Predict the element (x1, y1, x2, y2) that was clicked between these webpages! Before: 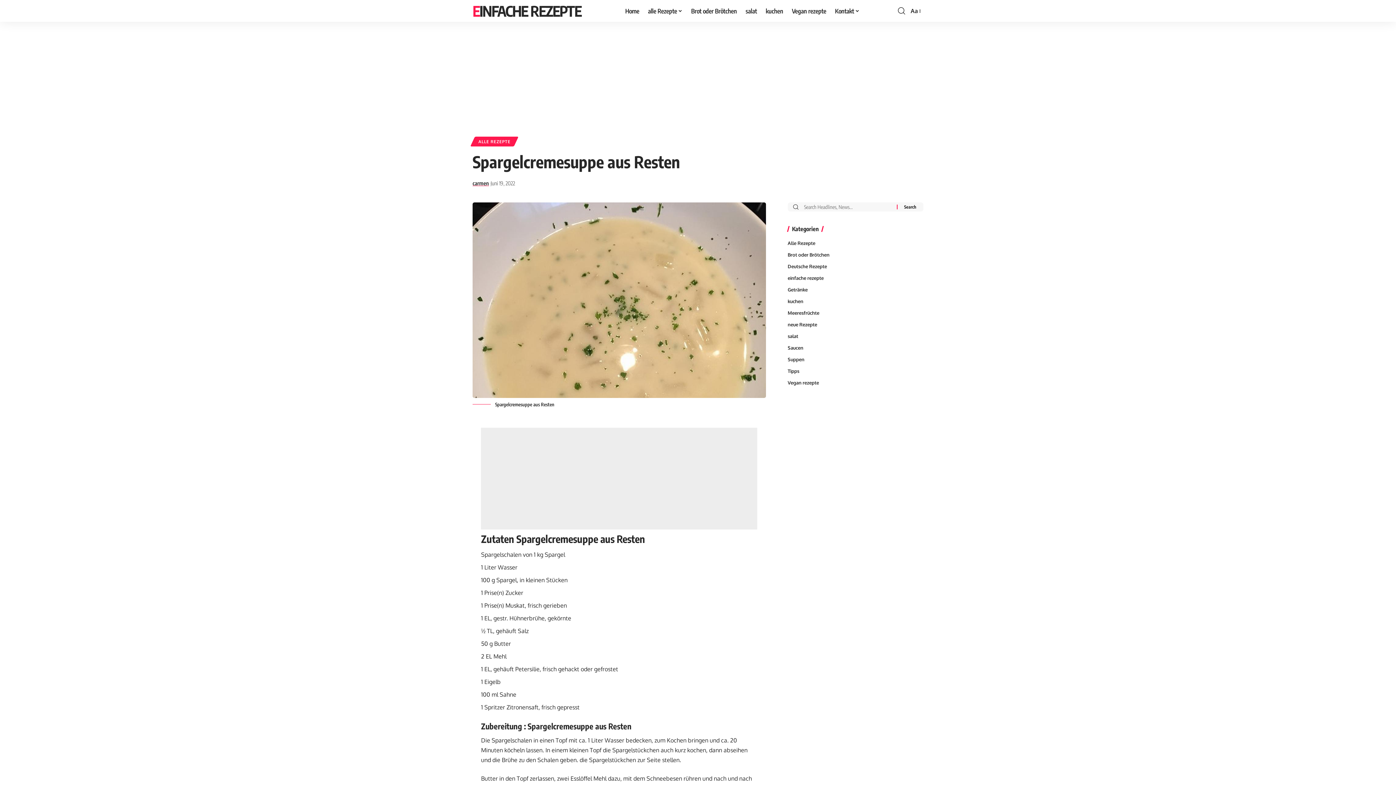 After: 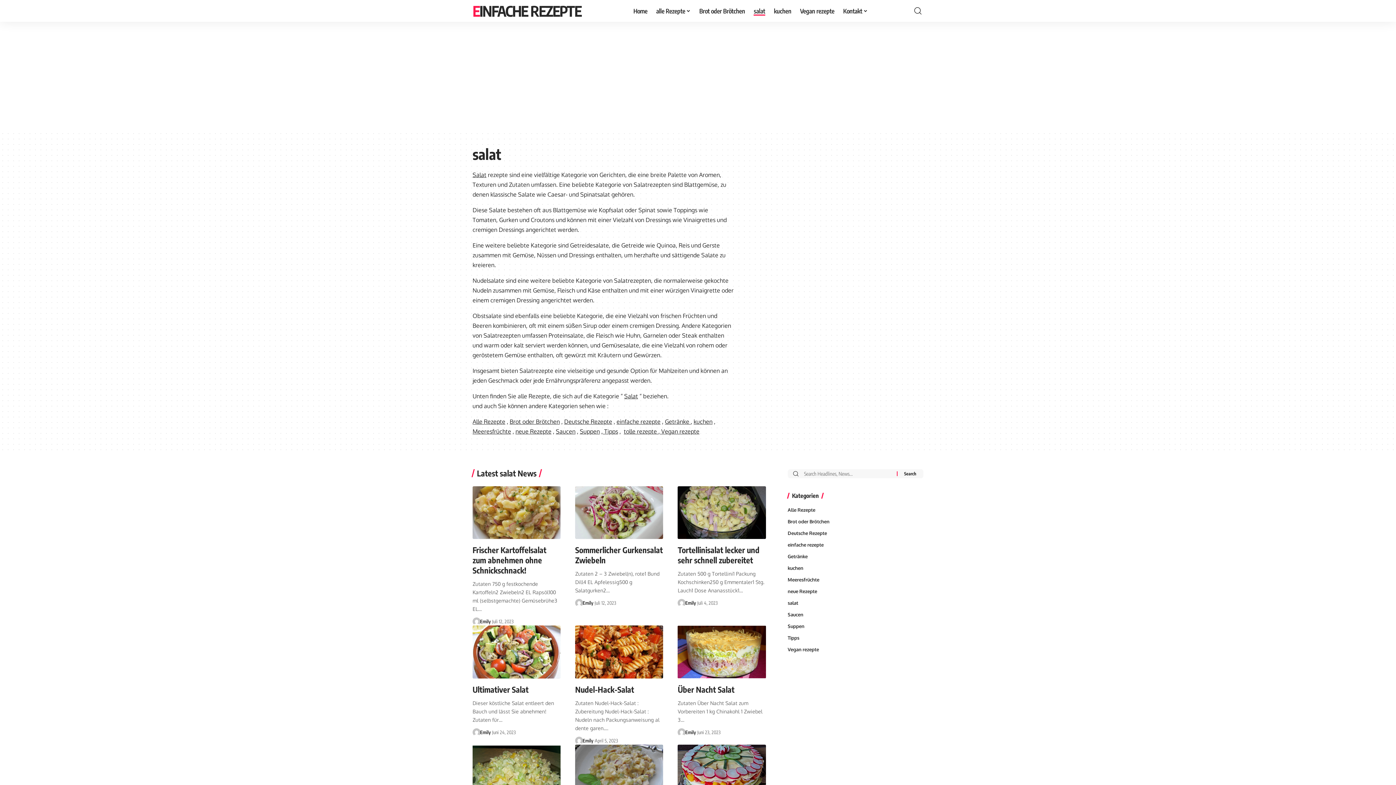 Action: bbox: (787, 330, 923, 342) label: salat